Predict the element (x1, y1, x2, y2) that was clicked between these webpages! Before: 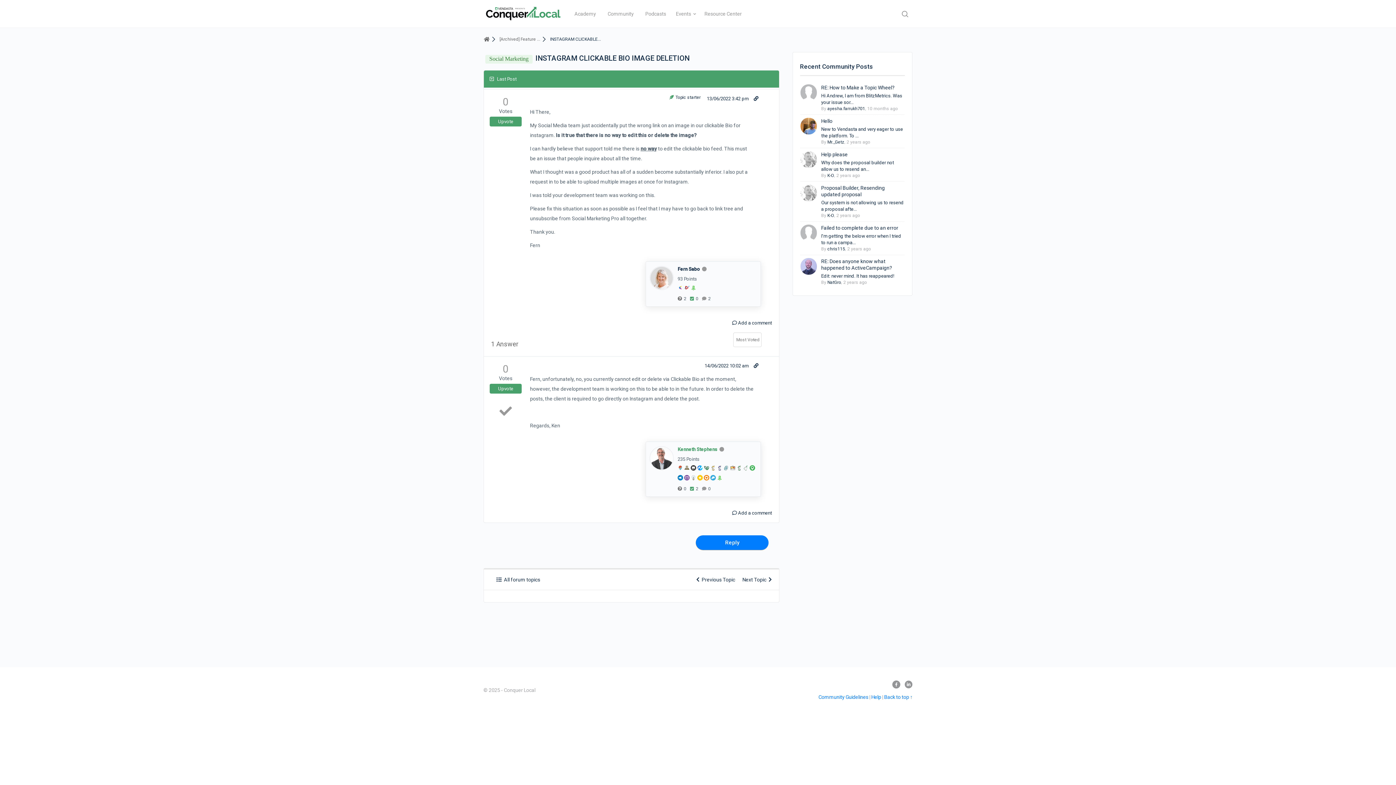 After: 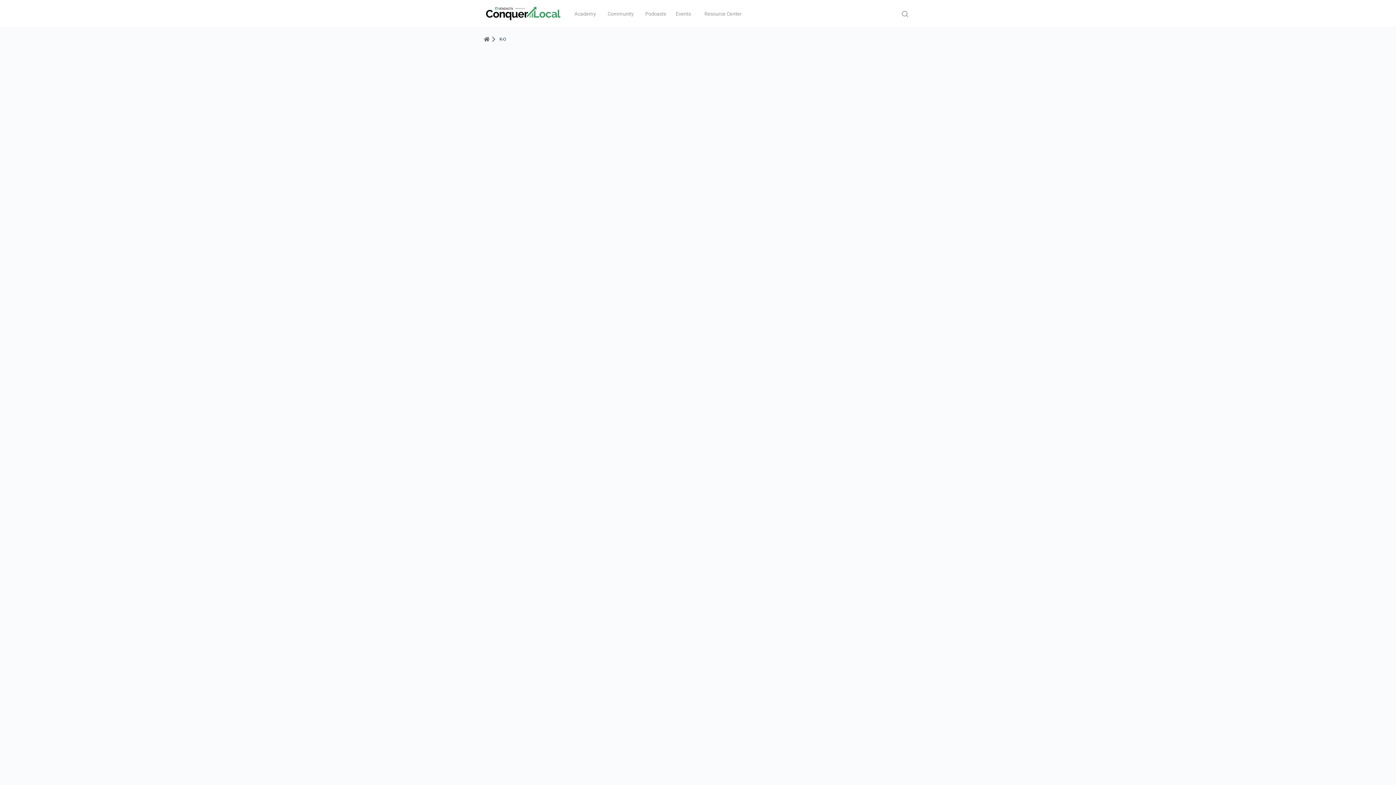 Action: bbox: (827, 173, 834, 178) label: K-O